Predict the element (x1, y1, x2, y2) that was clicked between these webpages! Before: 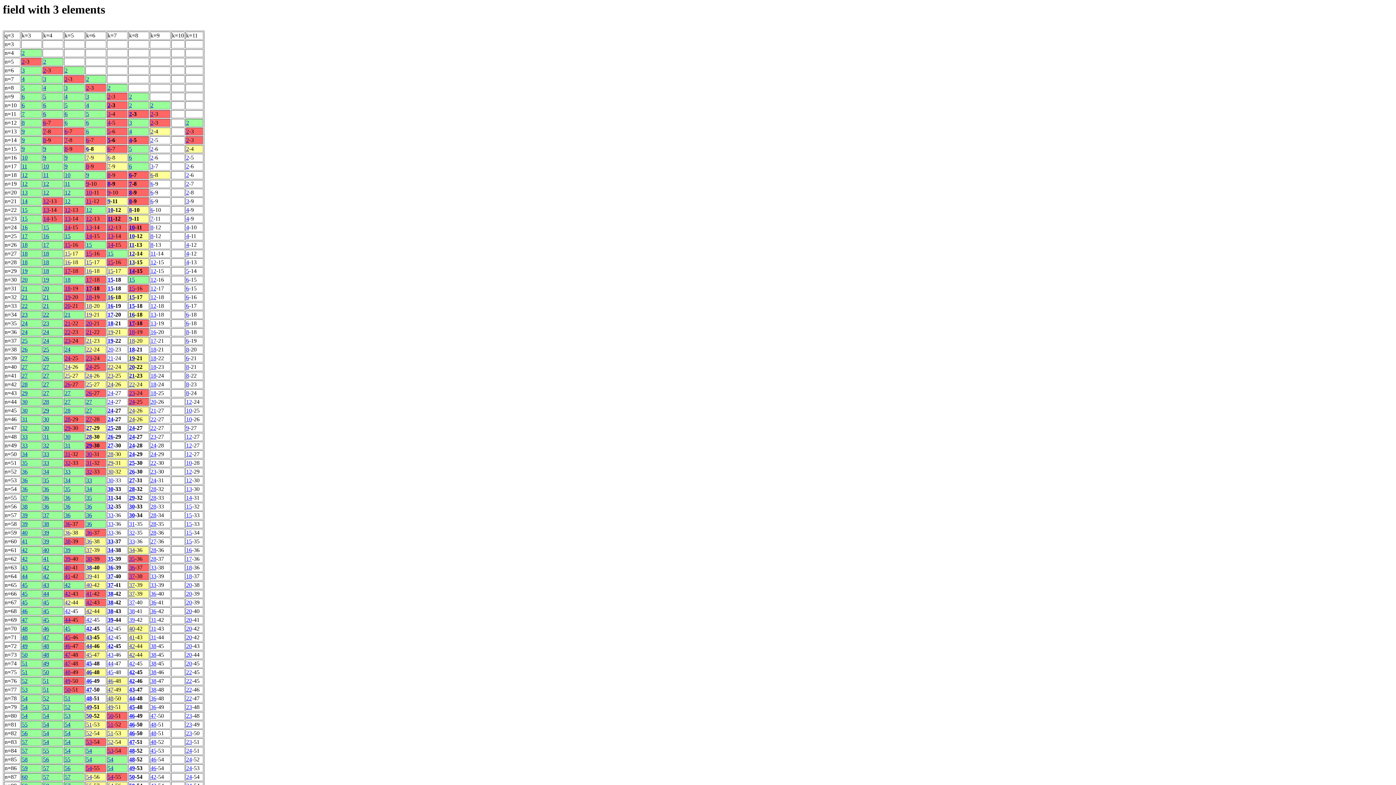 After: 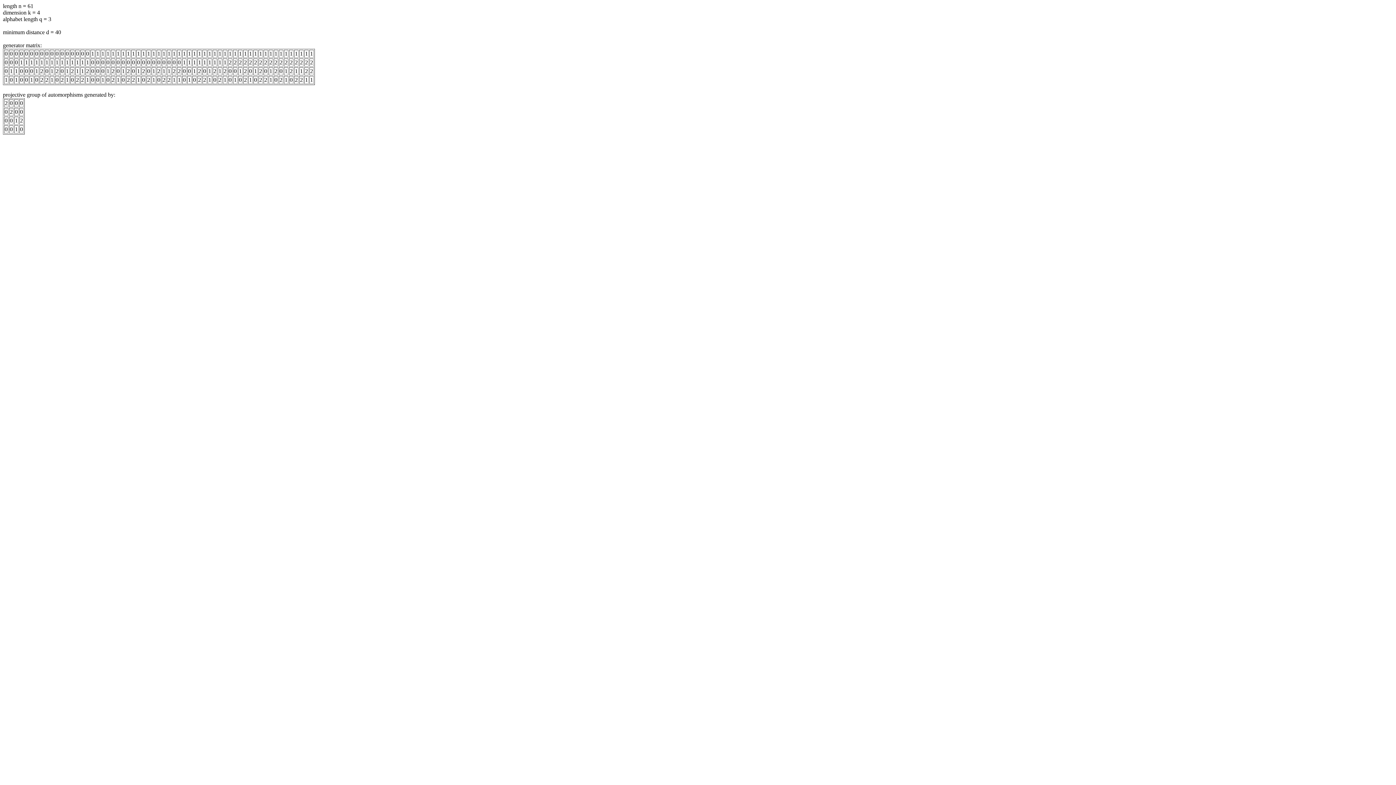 Action: label: 40 bbox: (43, 547, 49, 553)